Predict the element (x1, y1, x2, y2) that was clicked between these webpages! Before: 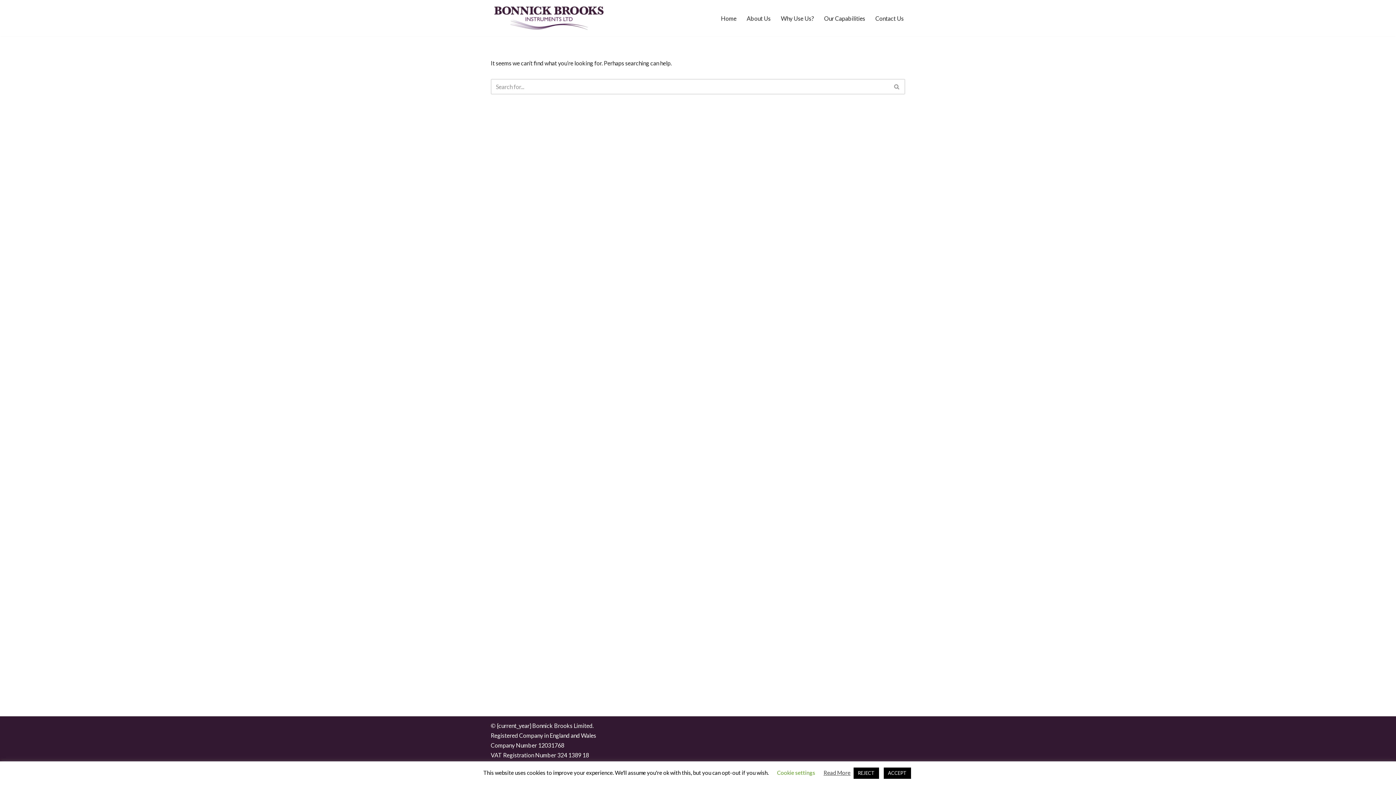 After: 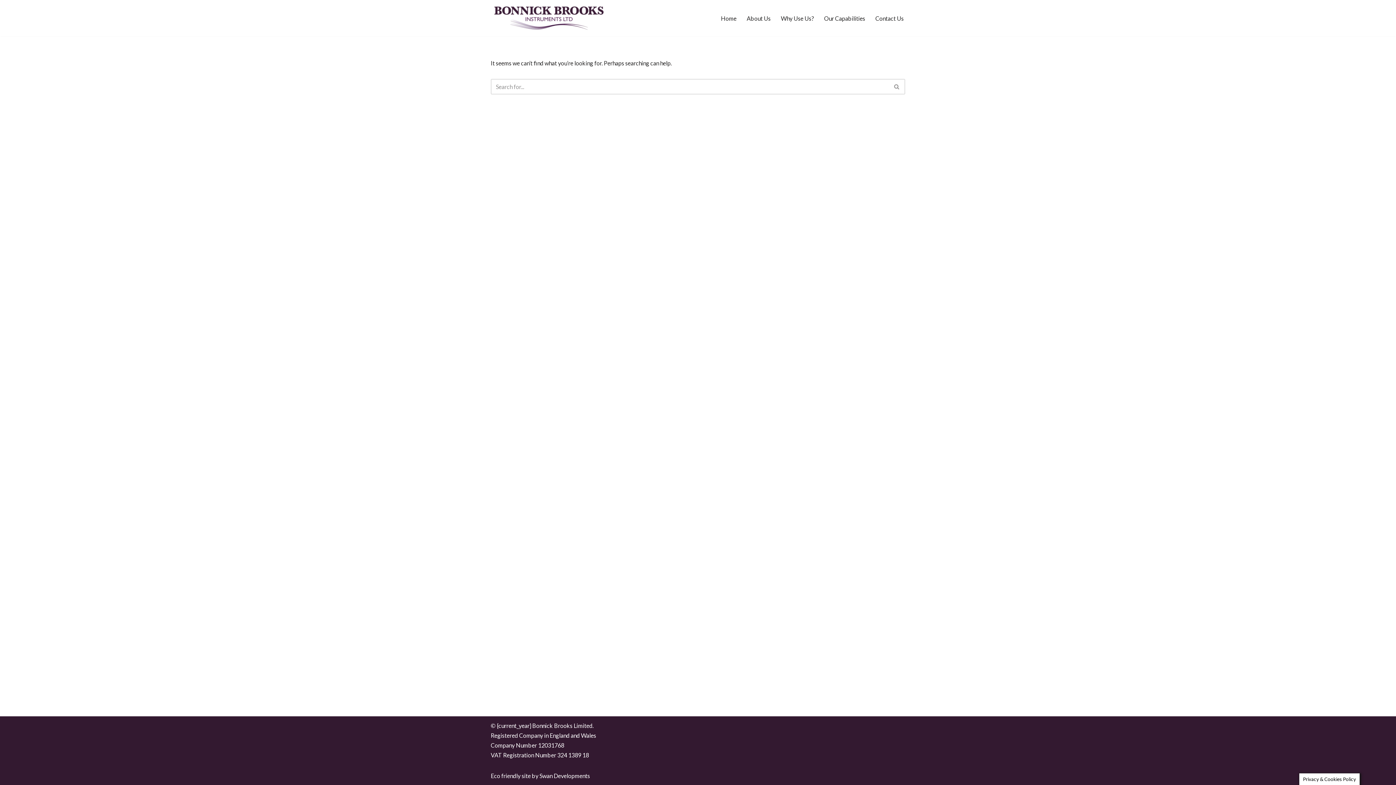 Action: label: REJECT bbox: (853, 768, 879, 779)